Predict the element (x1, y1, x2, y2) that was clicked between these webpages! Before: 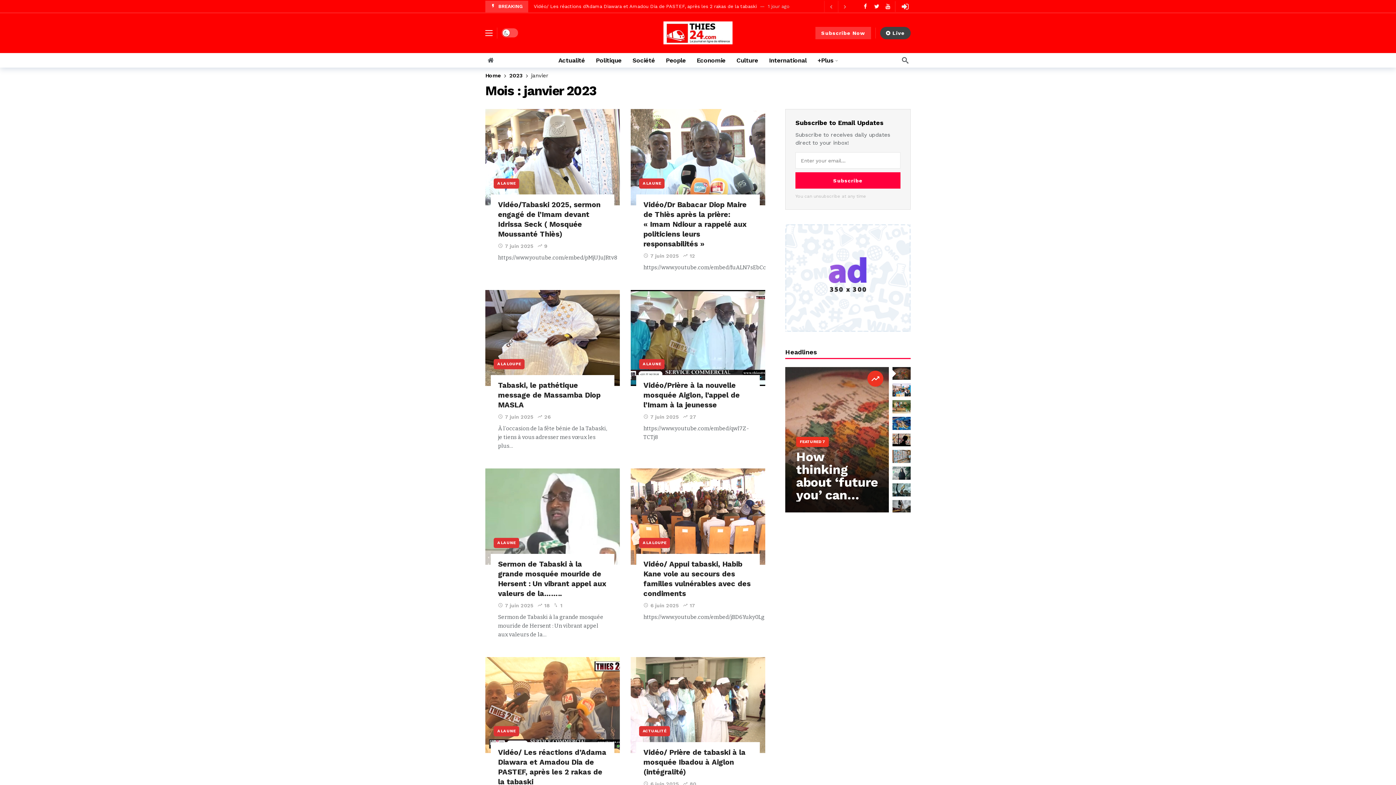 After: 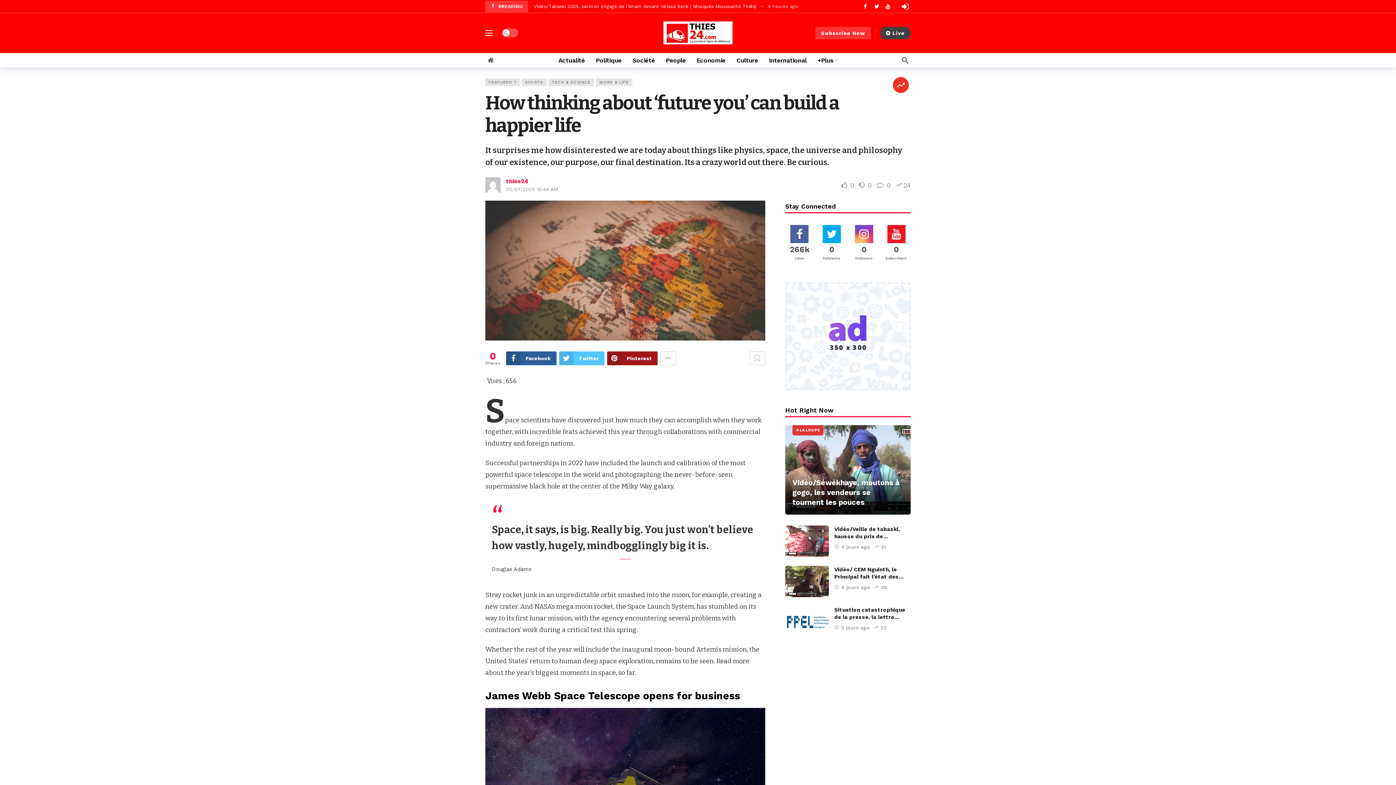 Action: bbox: (785, 367, 889, 512)